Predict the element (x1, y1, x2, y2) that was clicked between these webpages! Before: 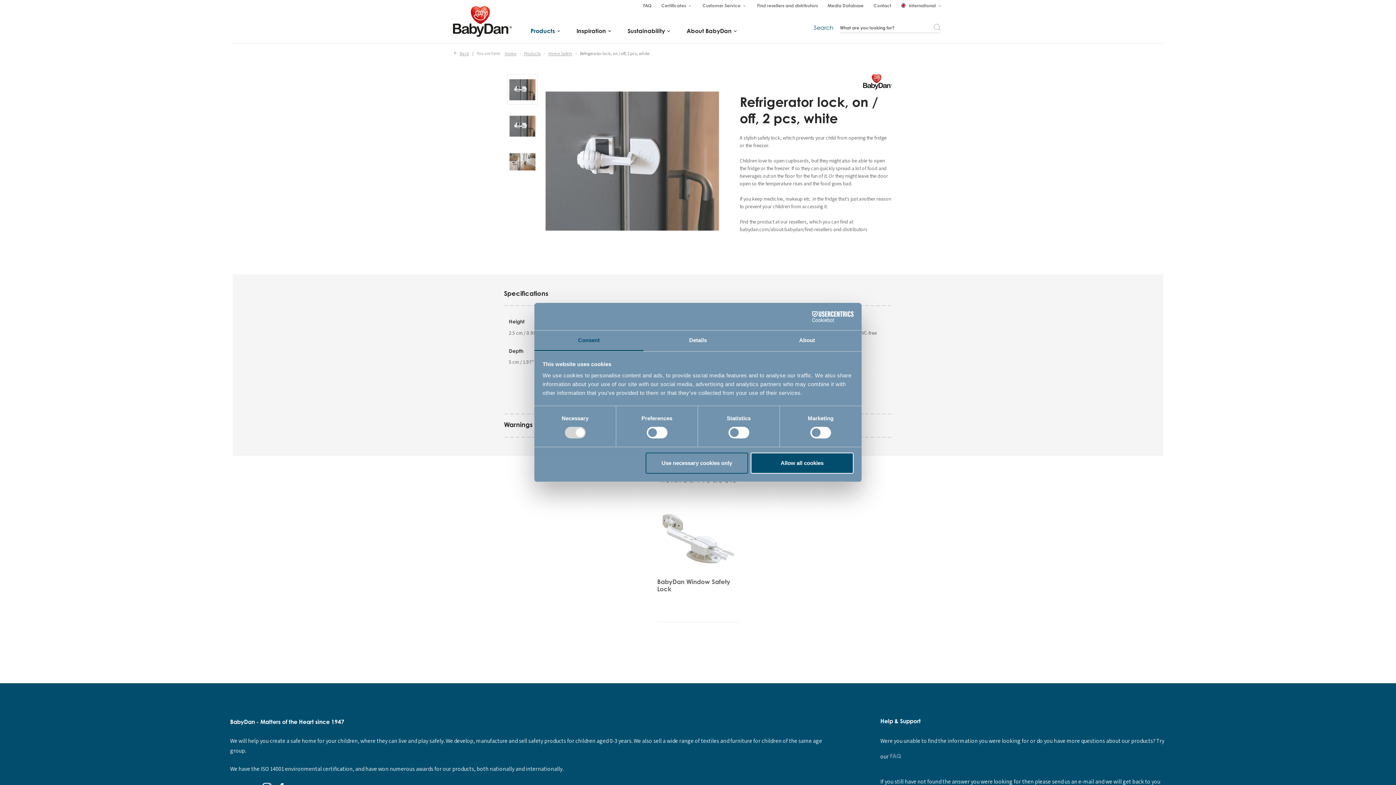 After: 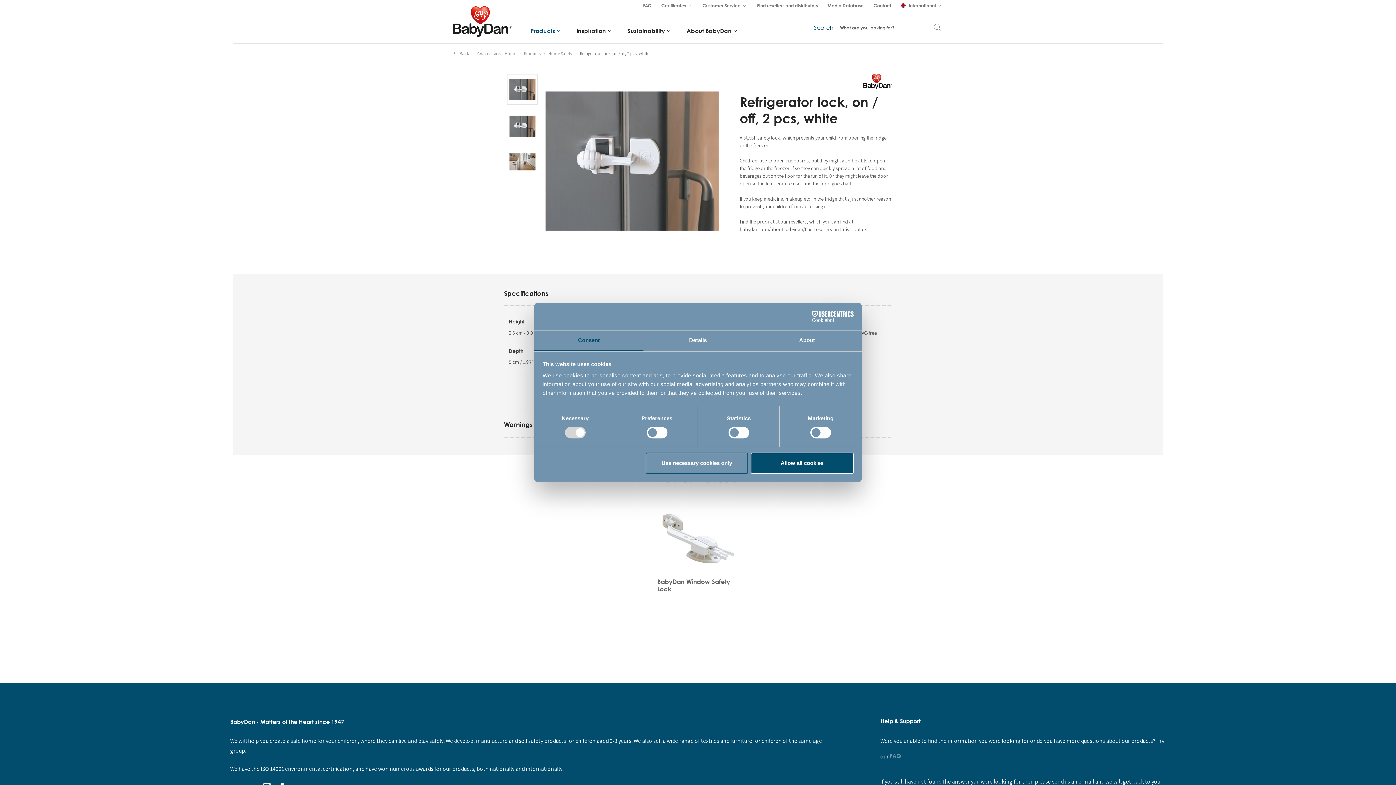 Action: label: Consent bbox: (534, 330, 643, 351)